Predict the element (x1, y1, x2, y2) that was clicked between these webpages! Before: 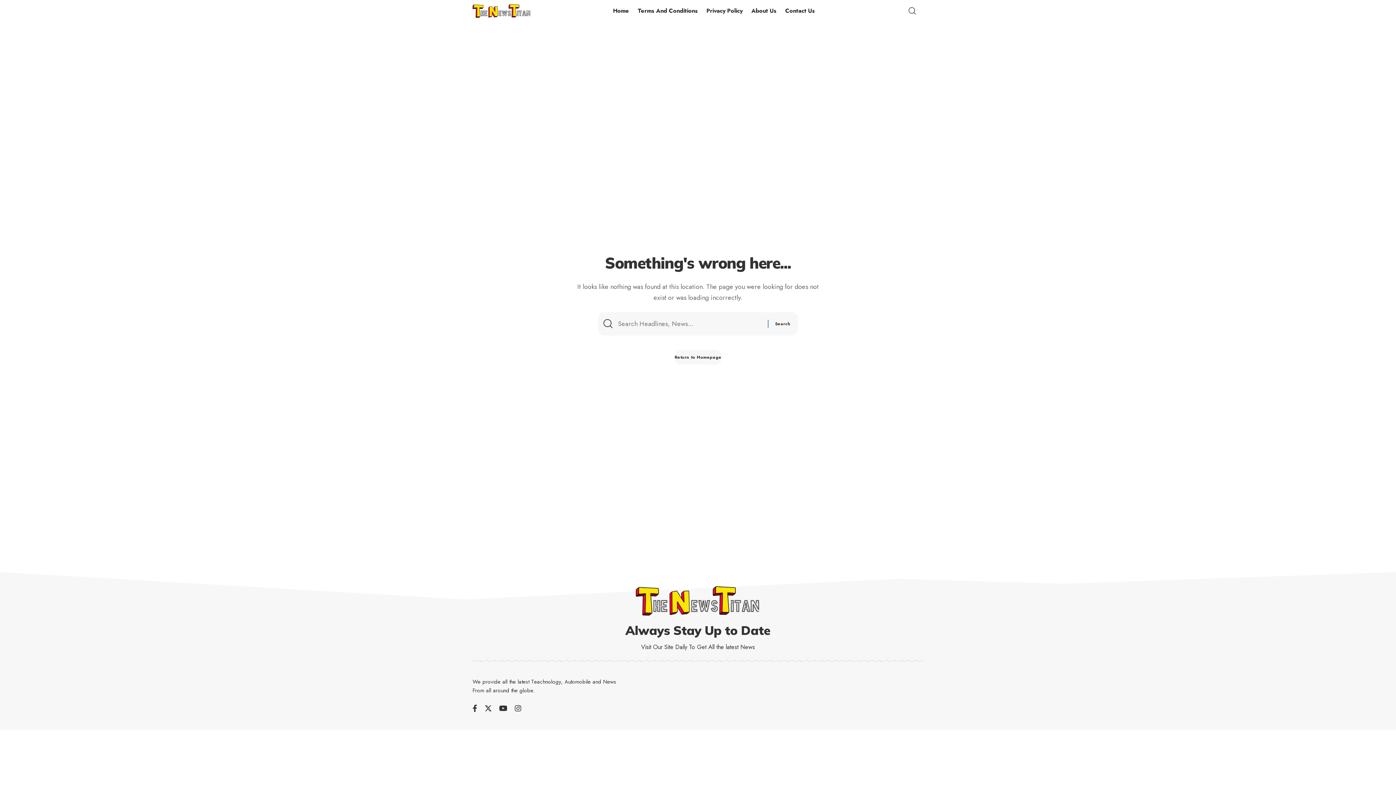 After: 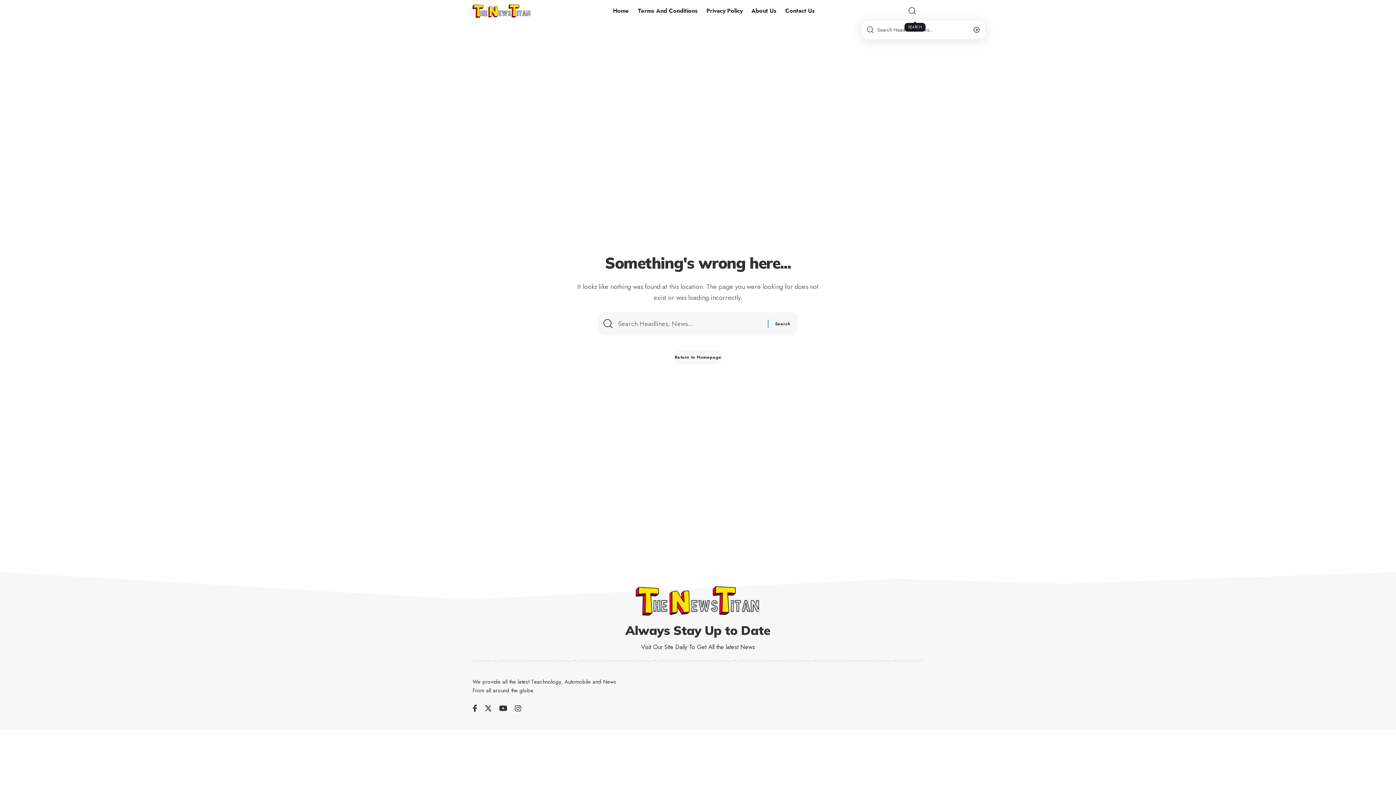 Action: bbox: (908, 0, 921, 21) label: search